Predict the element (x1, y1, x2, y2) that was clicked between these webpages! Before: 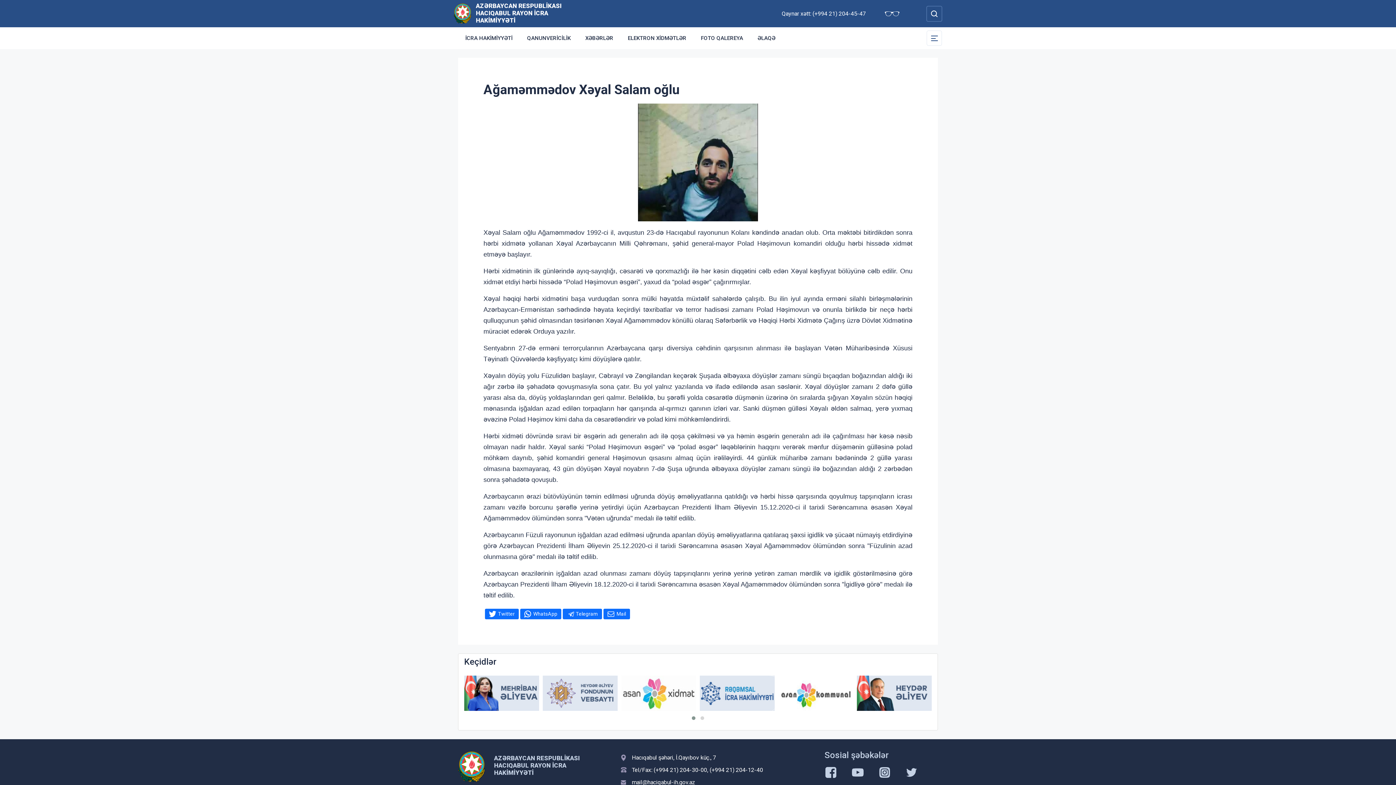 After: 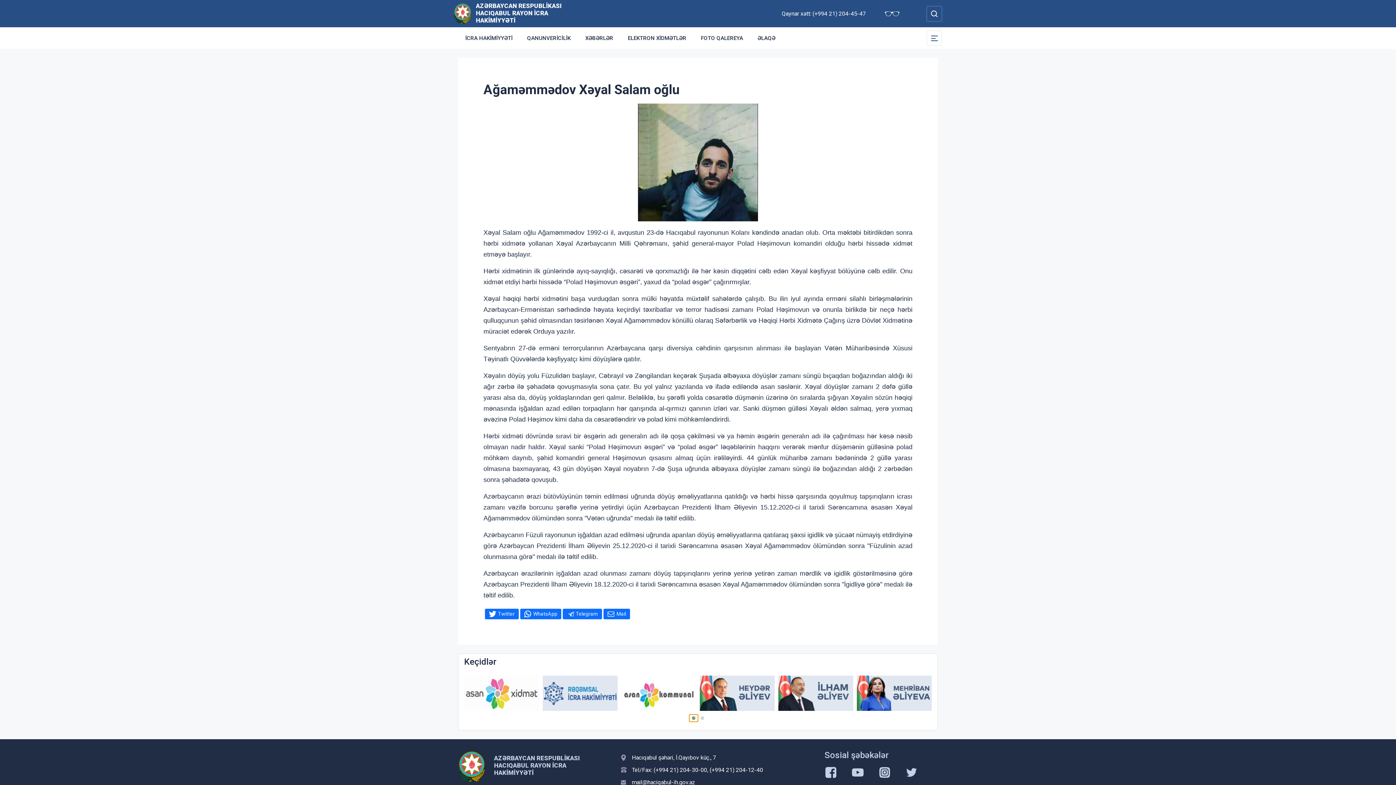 Action: bbox: (689, 714, 698, 722)